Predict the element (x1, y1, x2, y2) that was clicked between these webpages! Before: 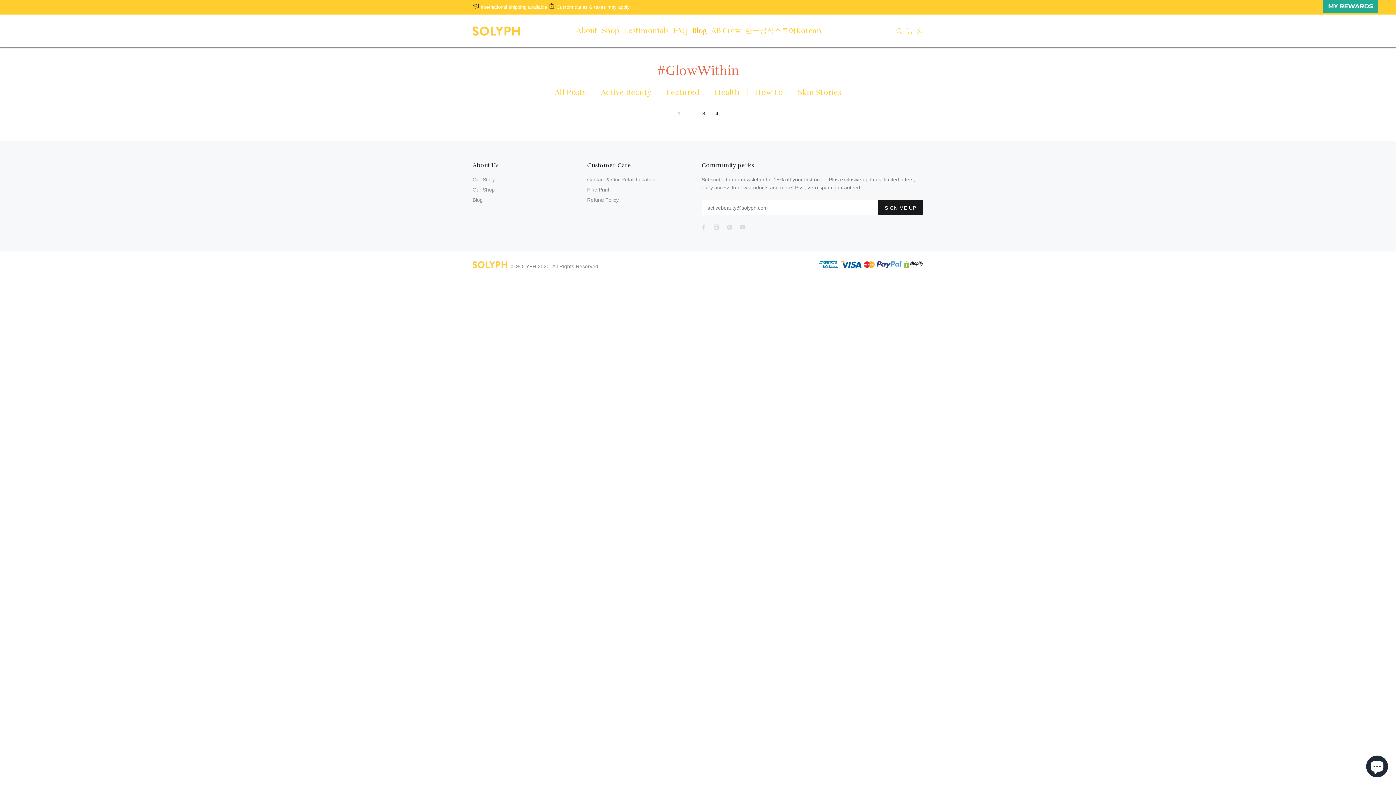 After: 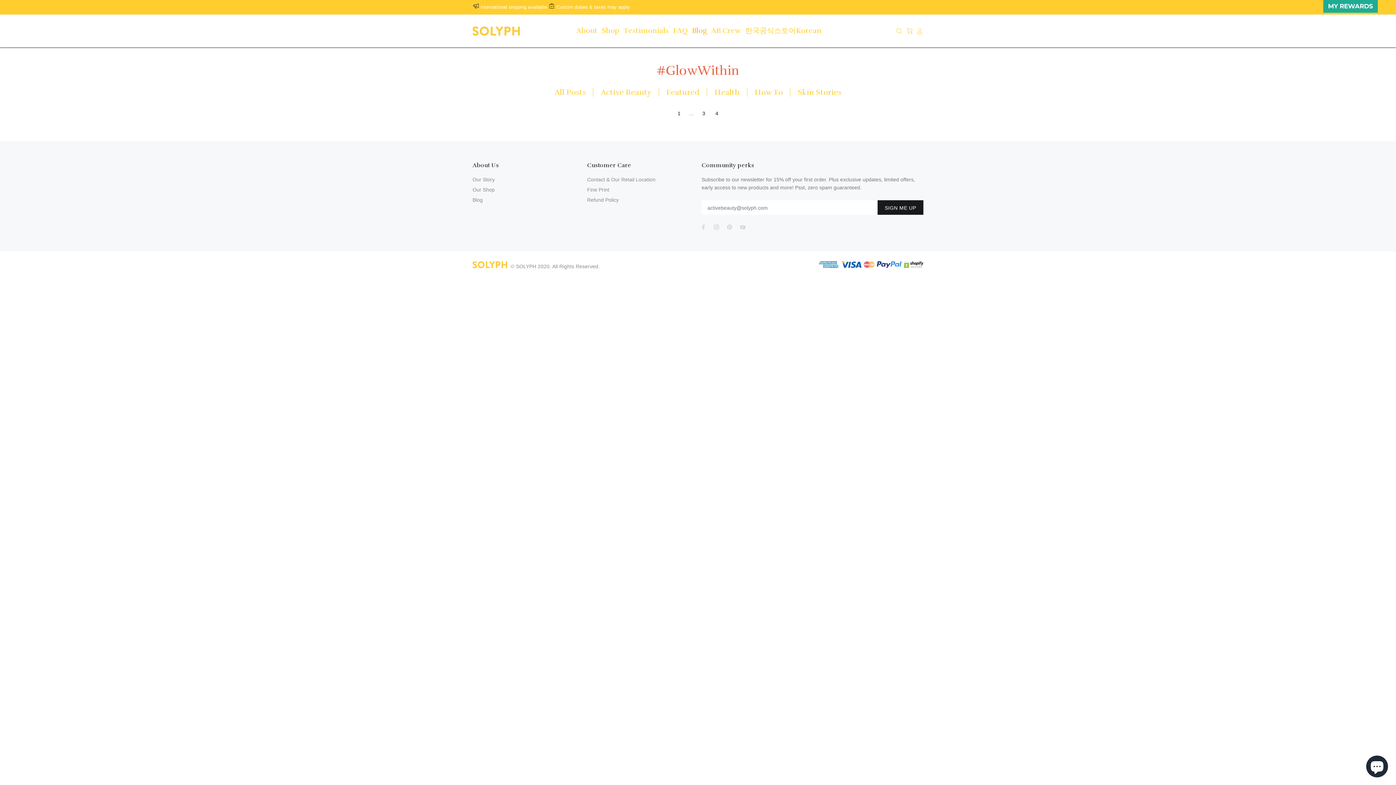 Action: bbox: (863, 261, 874, 267)